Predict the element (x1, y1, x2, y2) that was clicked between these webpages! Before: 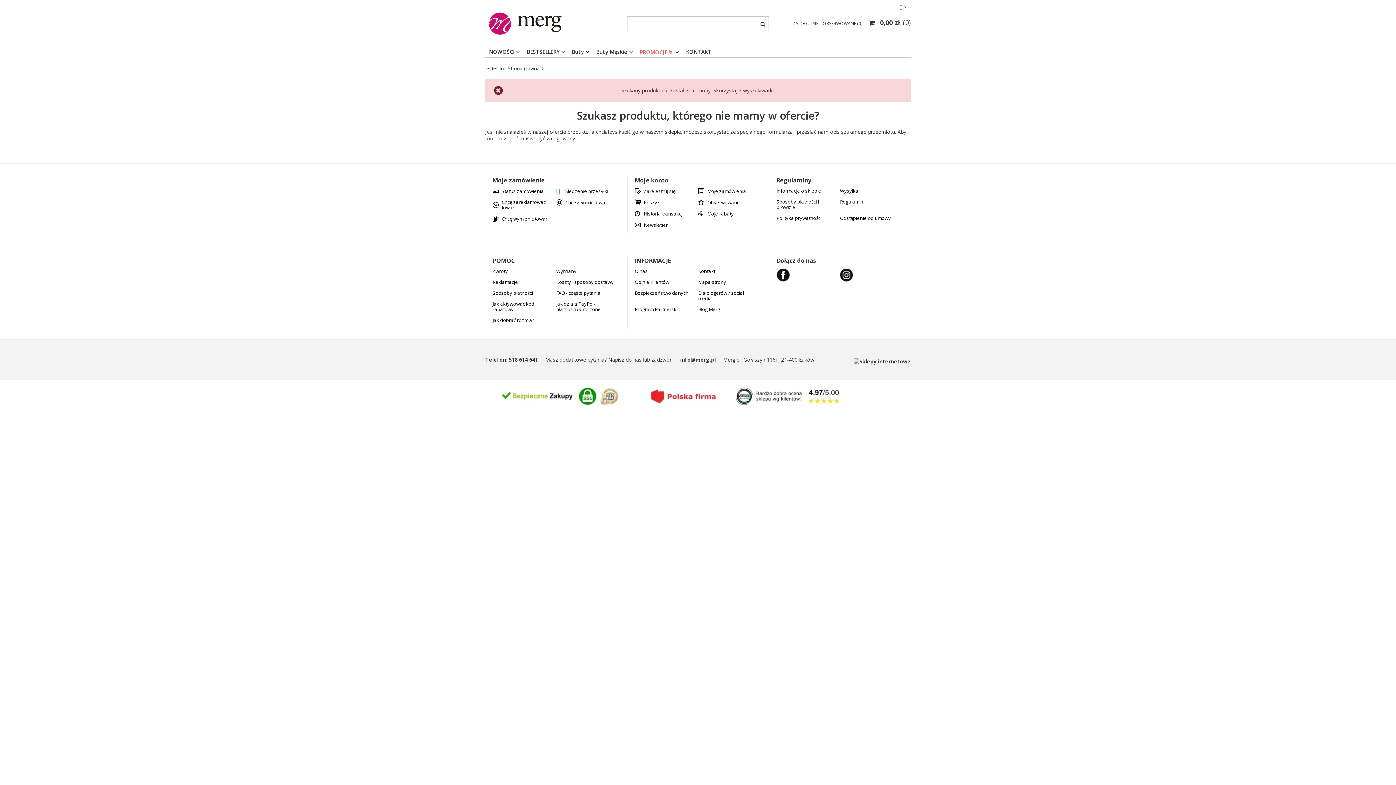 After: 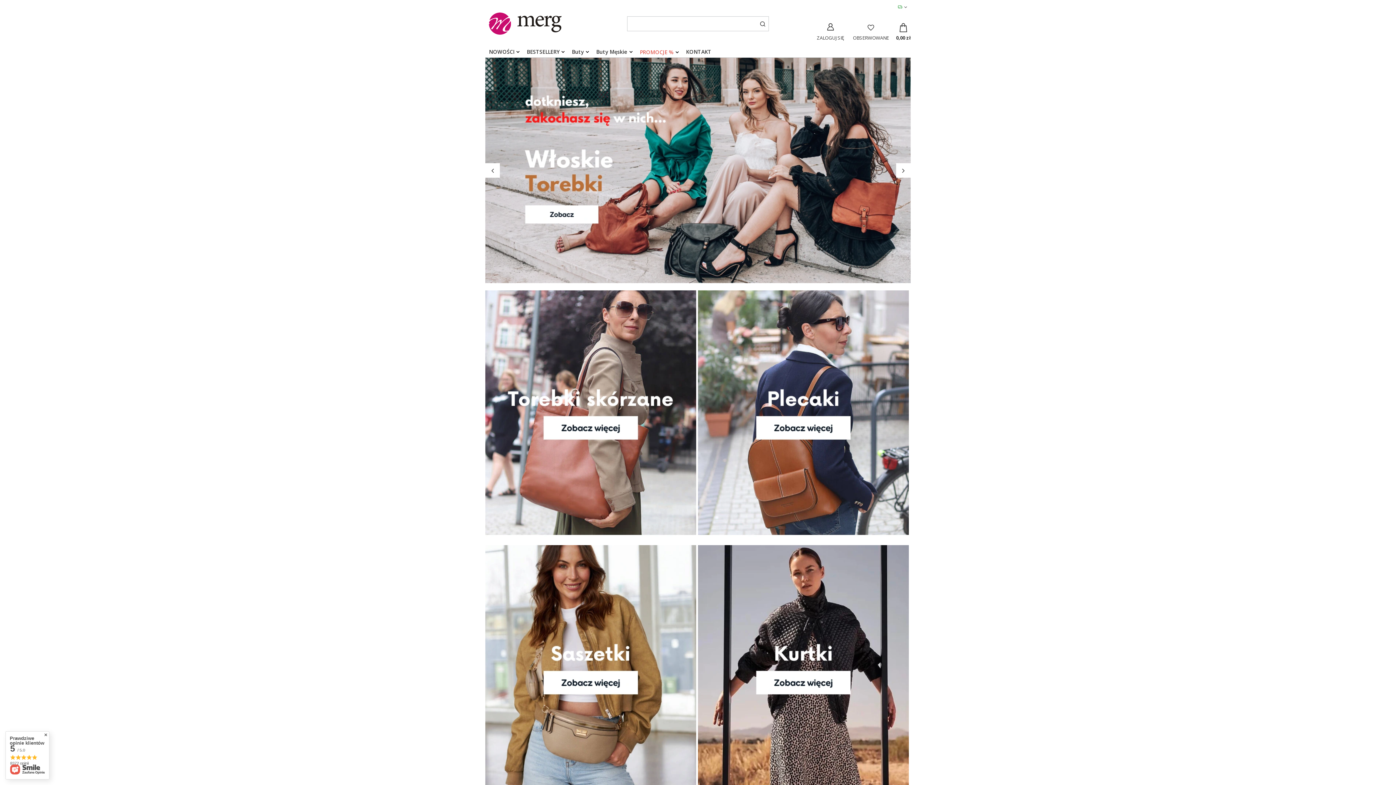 Action: bbox: (508, 65, 540, 71) label: Strona główna